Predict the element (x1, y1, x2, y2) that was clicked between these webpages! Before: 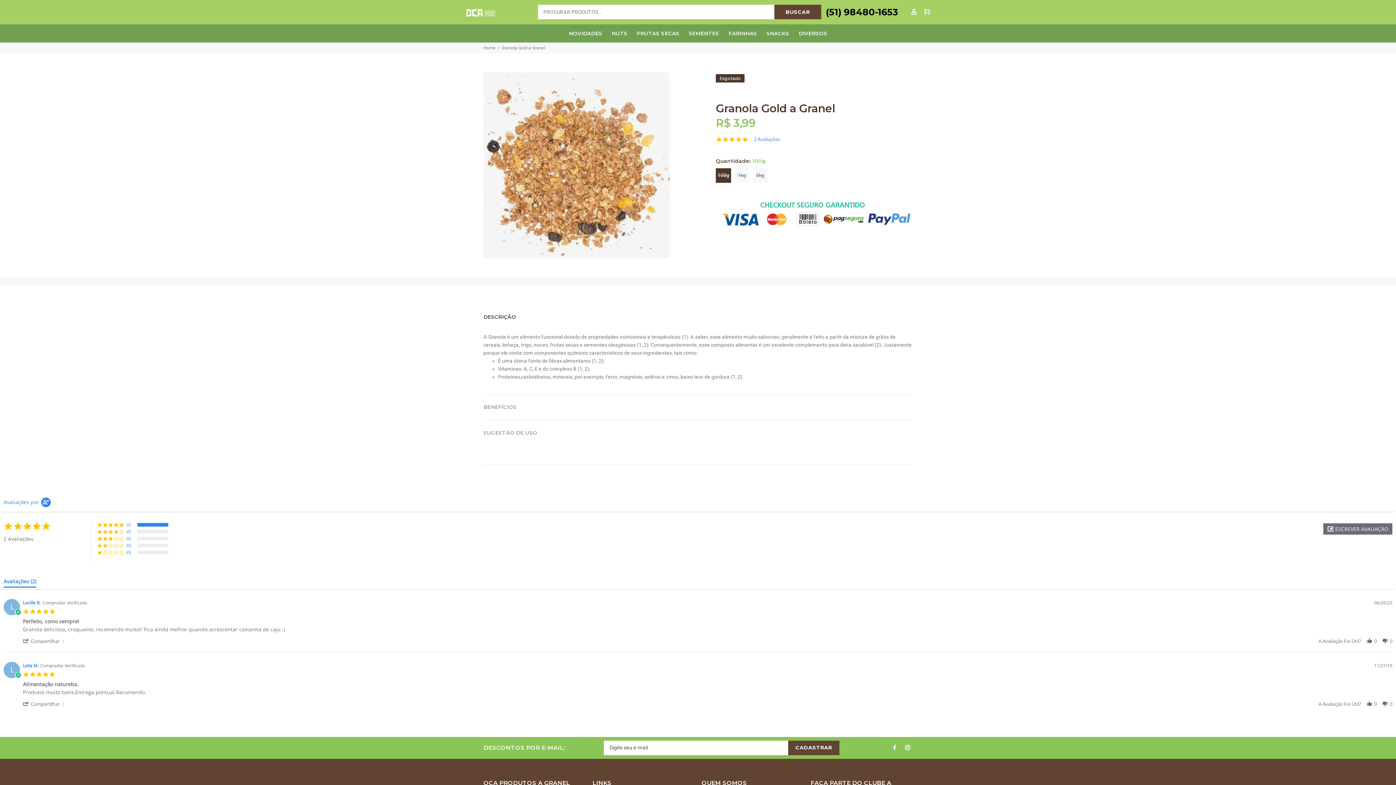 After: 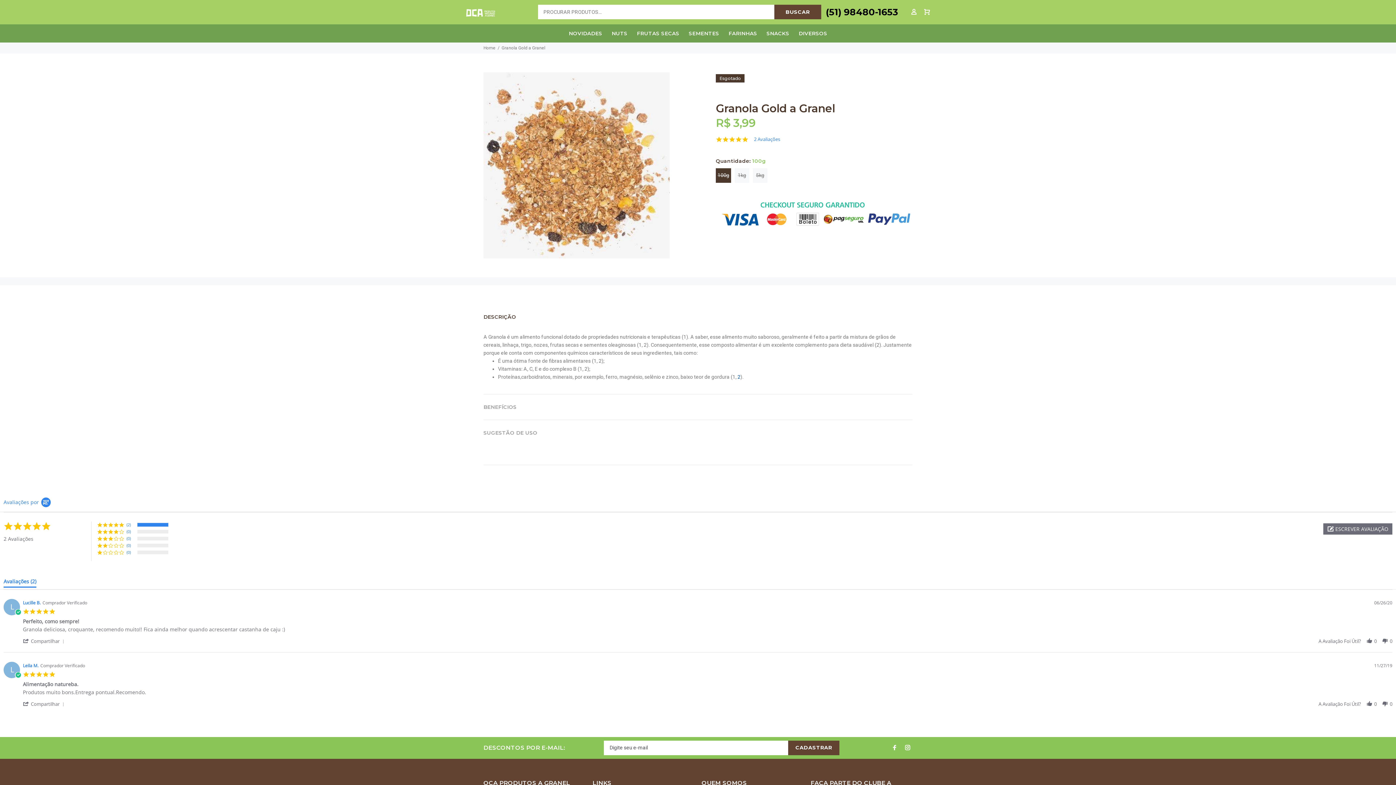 Action: bbox: (737, 374, 740, 379) label: 2